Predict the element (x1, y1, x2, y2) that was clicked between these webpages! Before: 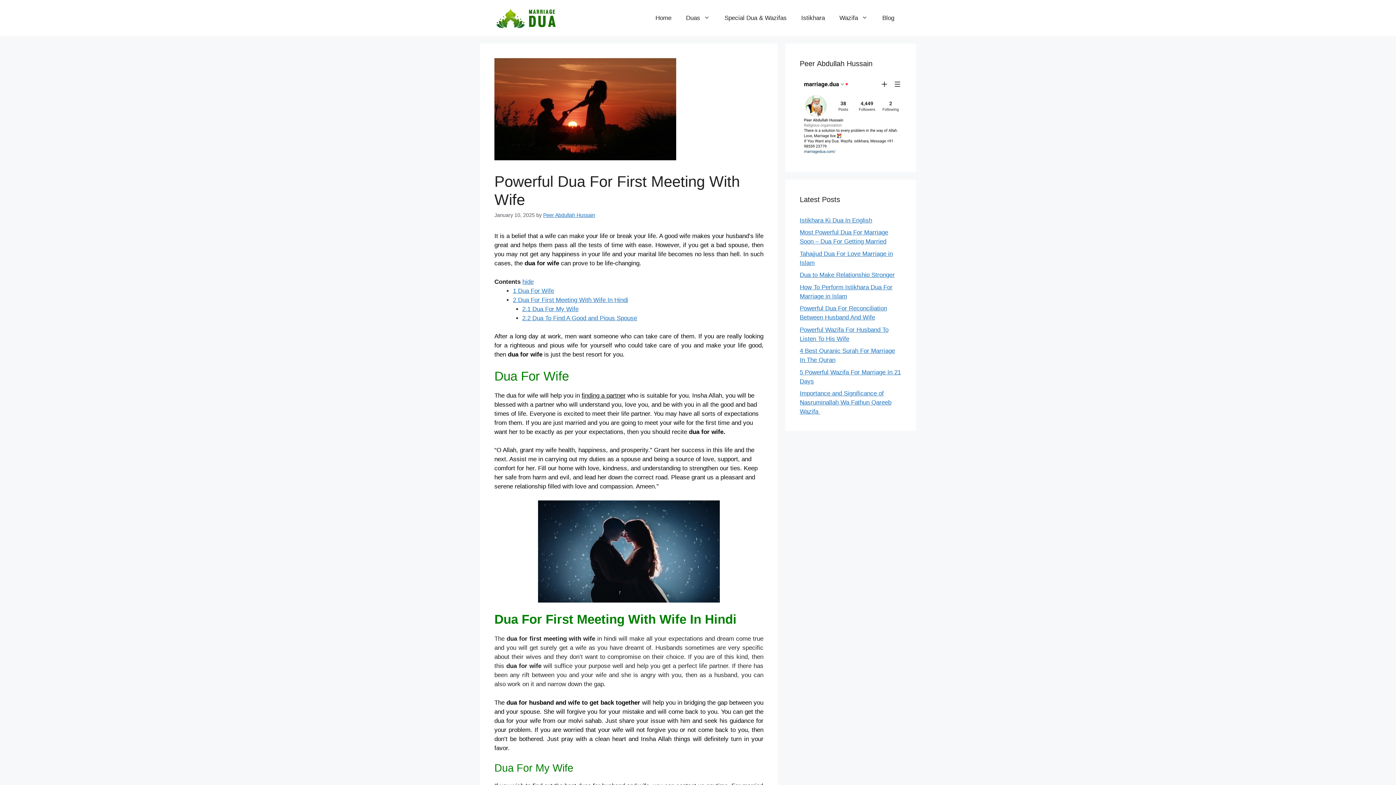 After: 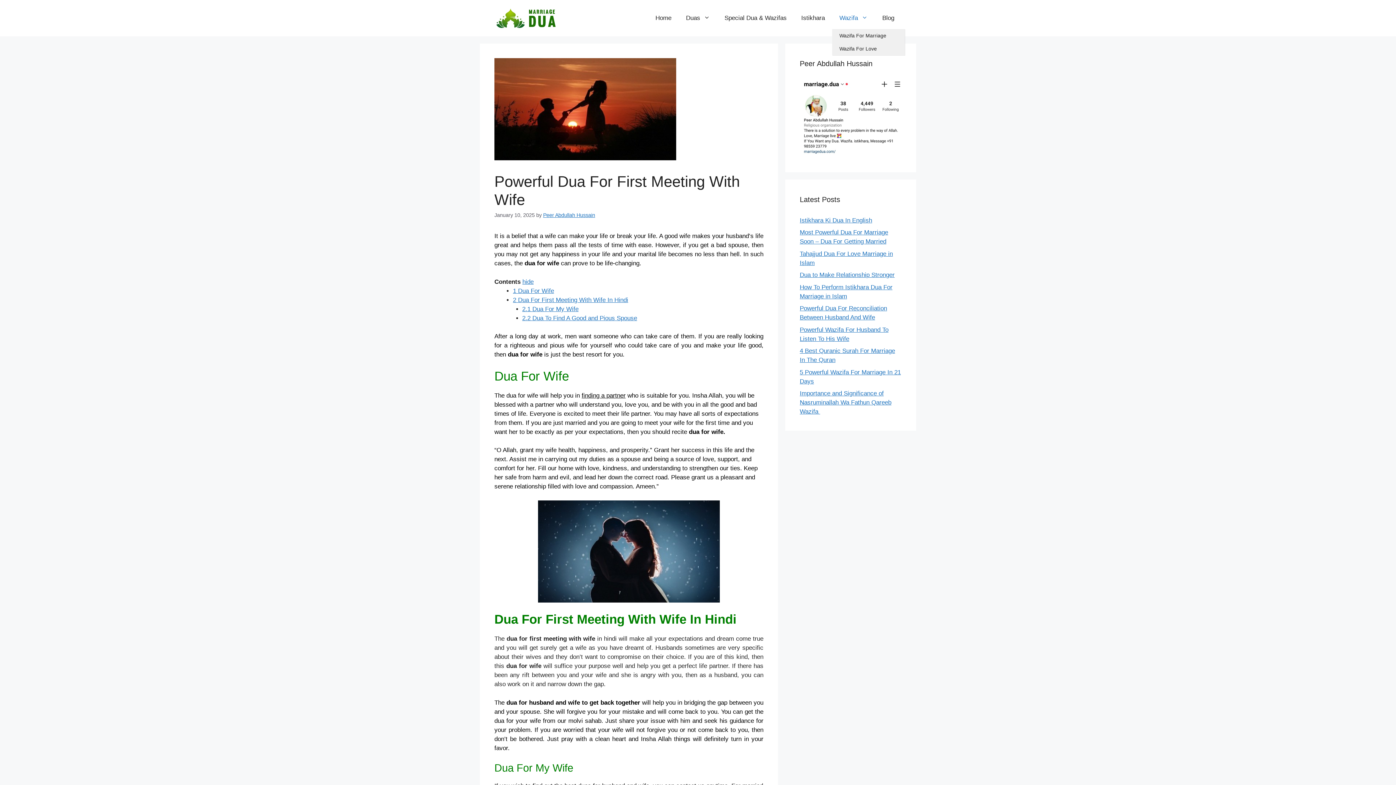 Action: label: Wazifa bbox: (832, 7, 875, 29)